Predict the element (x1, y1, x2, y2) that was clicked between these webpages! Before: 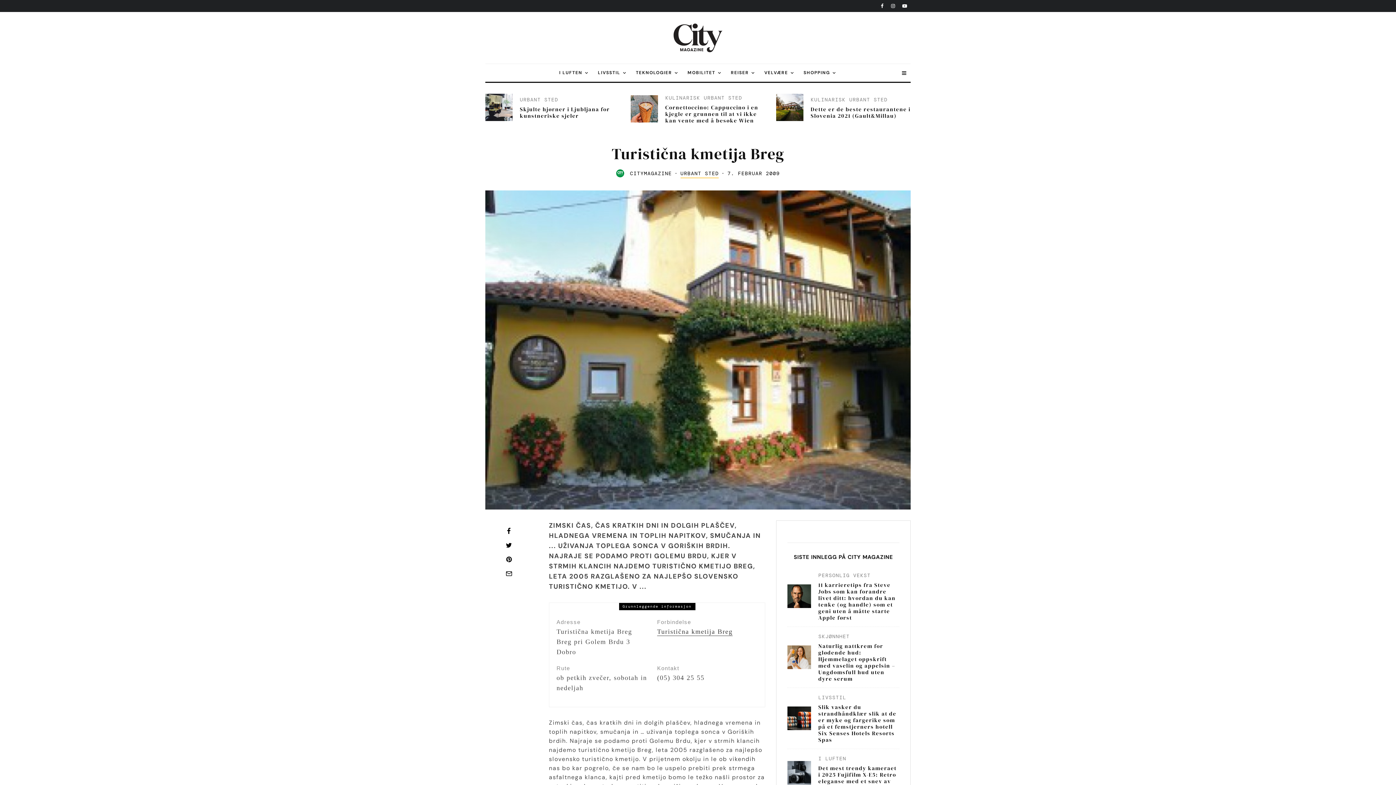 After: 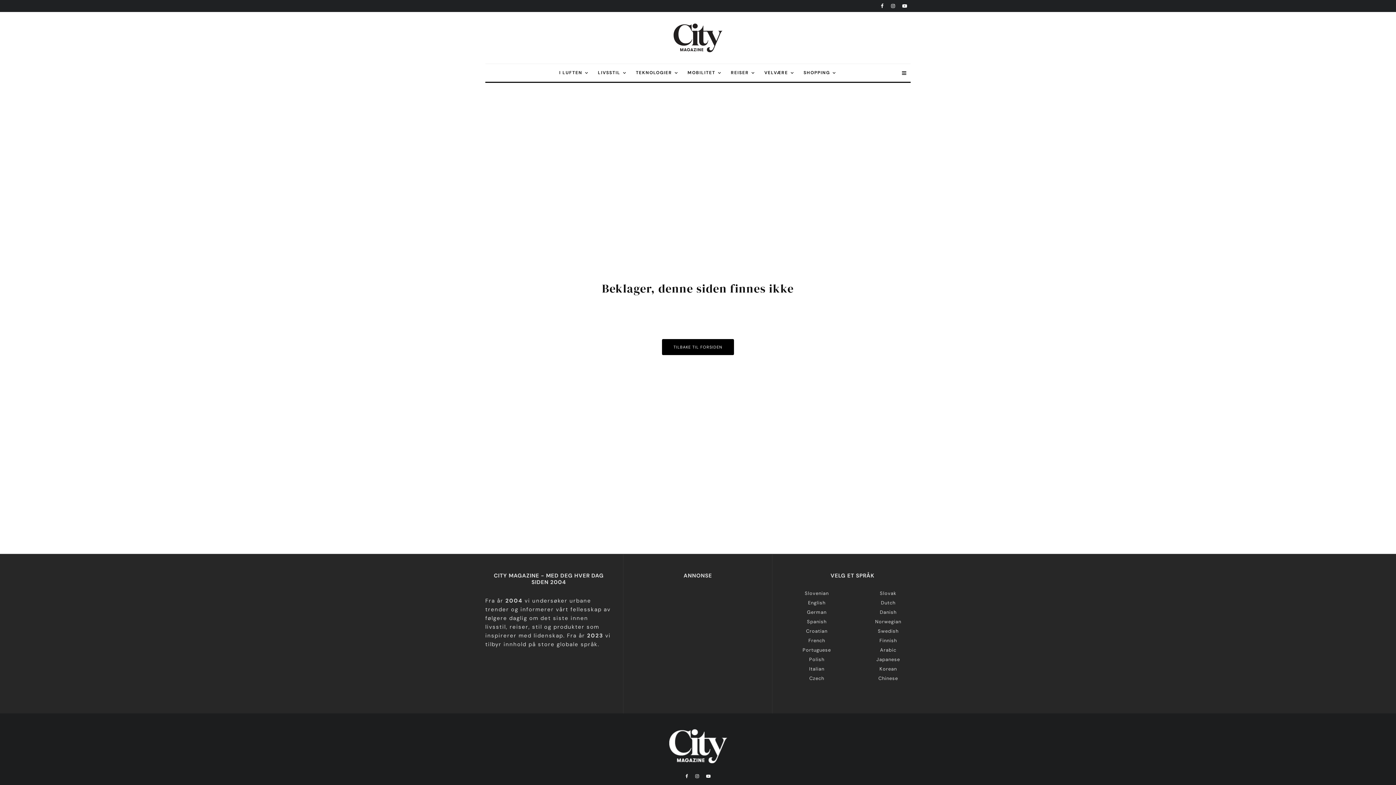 Action: label: Turistična kmetija Breg bbox: (657, 628, 732, 635)